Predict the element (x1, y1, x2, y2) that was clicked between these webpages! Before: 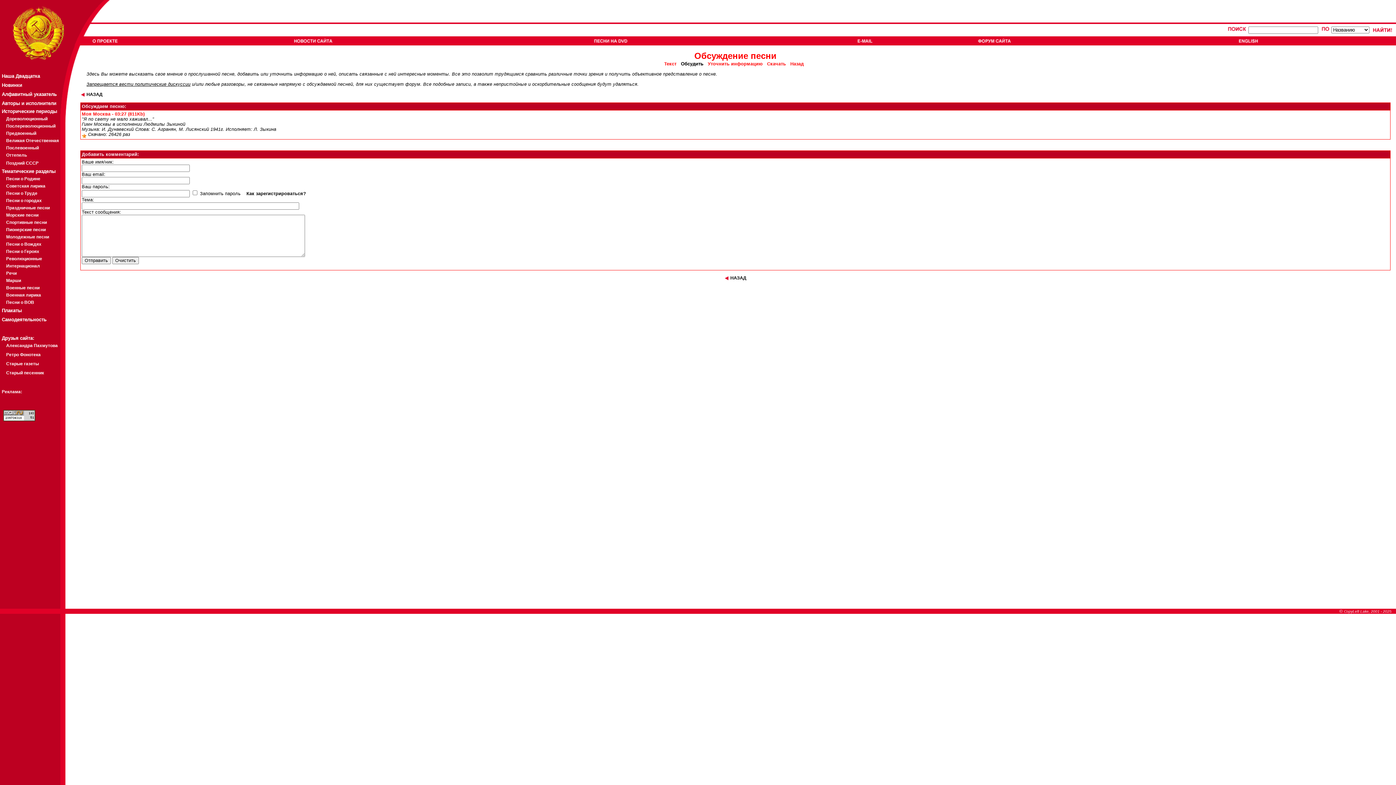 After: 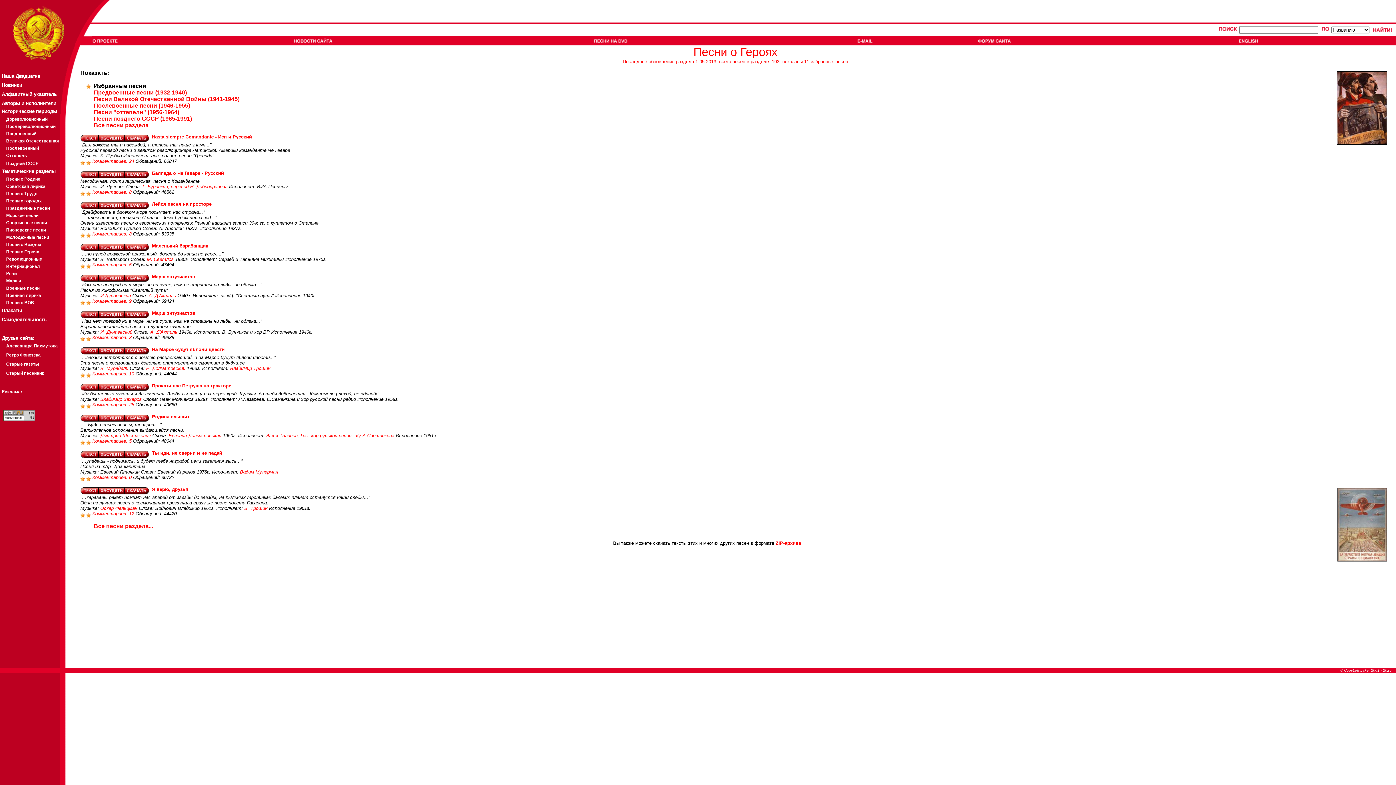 Action: label: Песни о Героях bbox: (6, 249, 39, 254)